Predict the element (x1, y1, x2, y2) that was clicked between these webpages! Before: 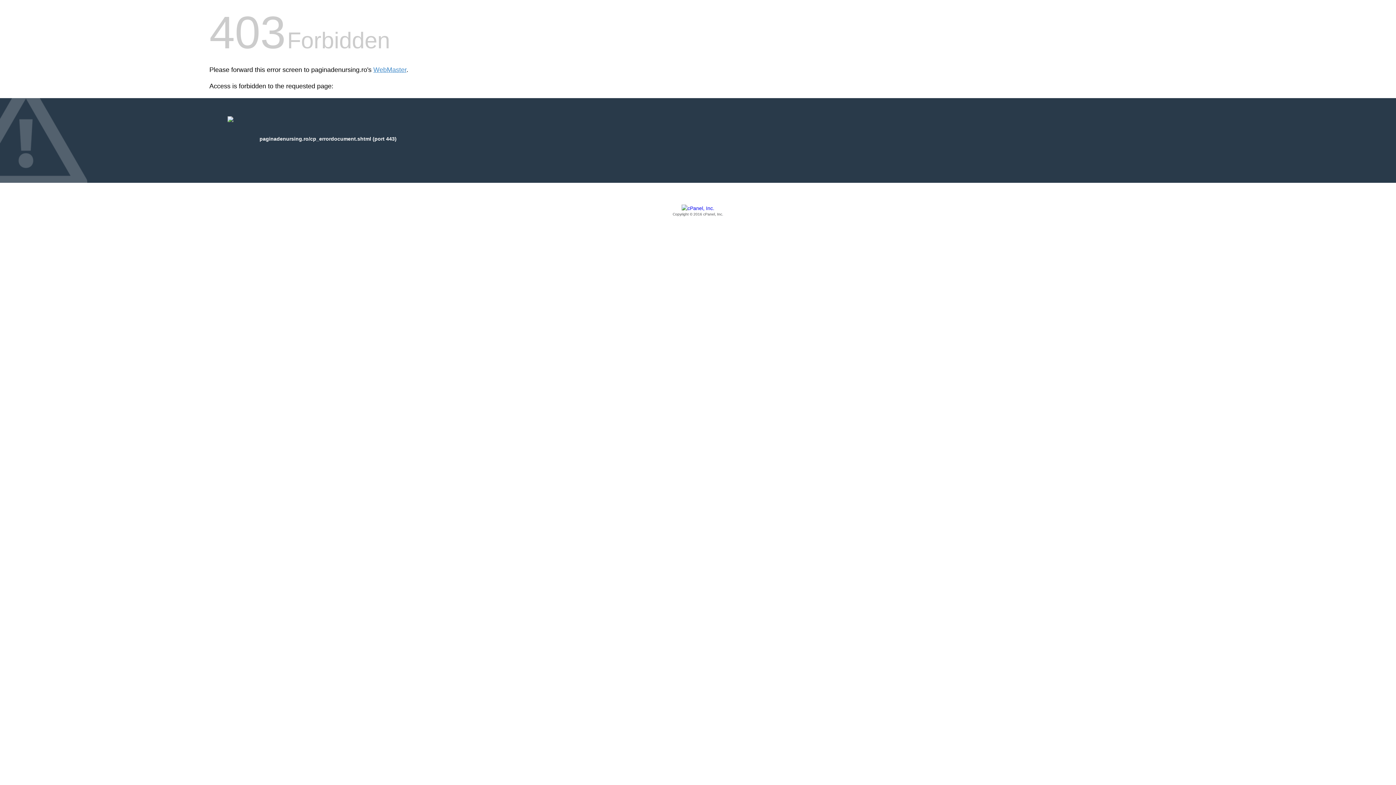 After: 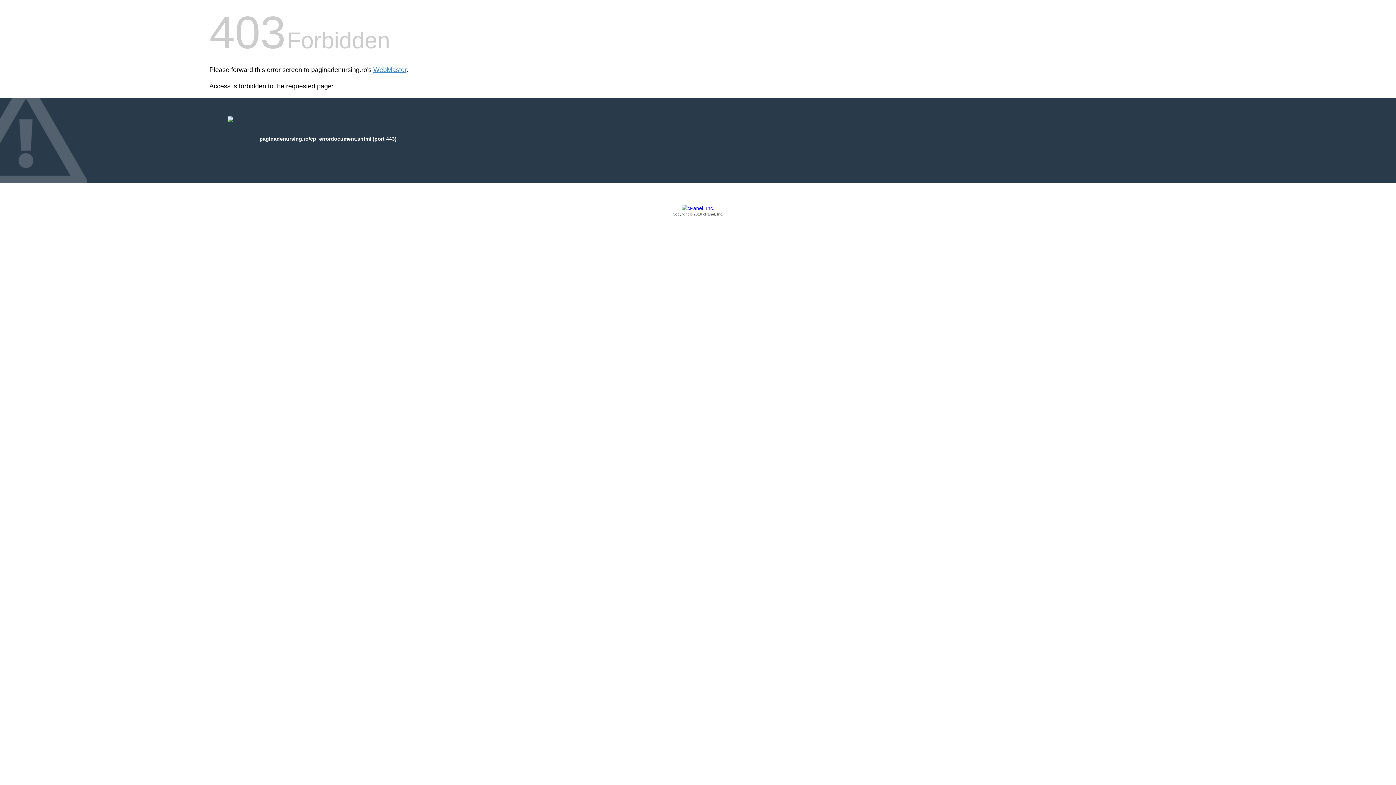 Action: label: Copyright © 2016 cPanel, Inc. bbox: (209, 205, 1186, 217)